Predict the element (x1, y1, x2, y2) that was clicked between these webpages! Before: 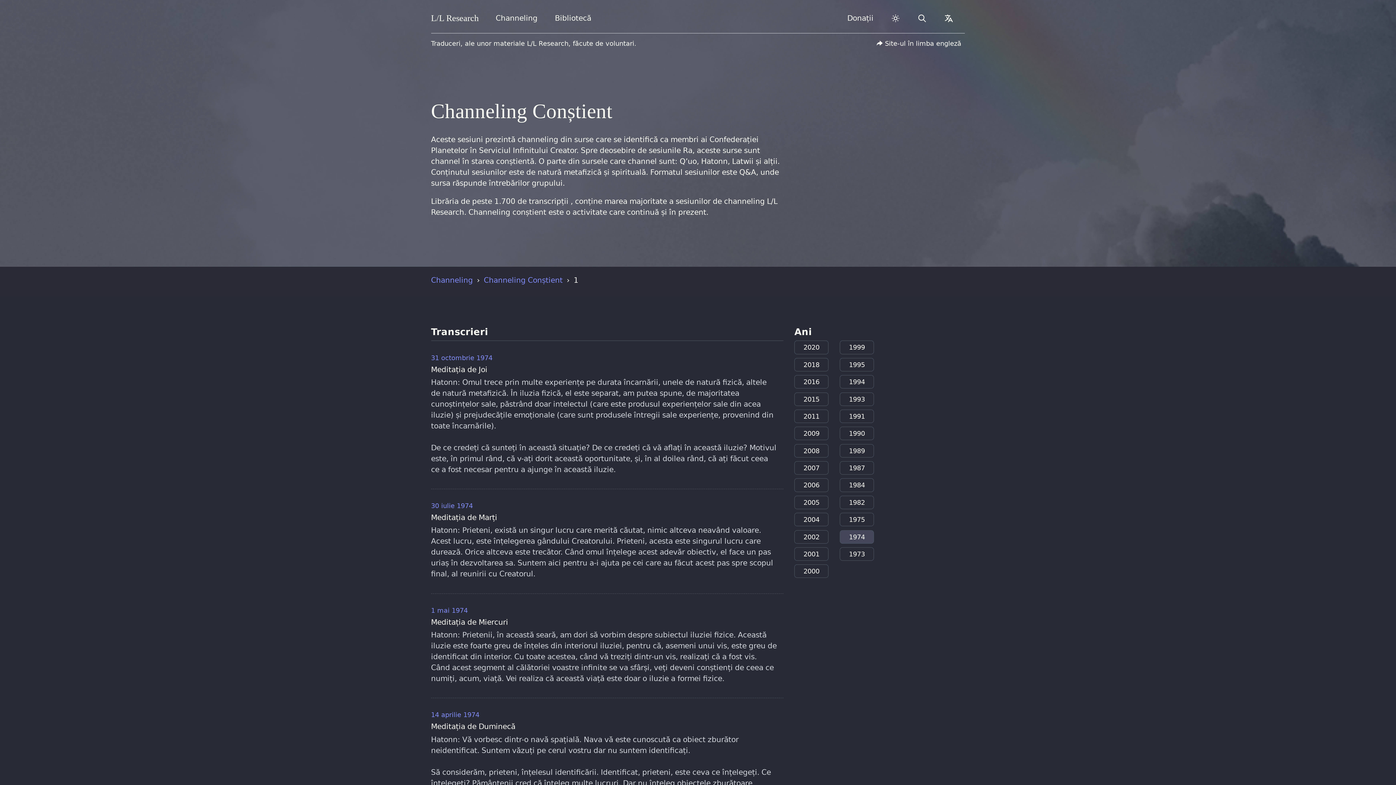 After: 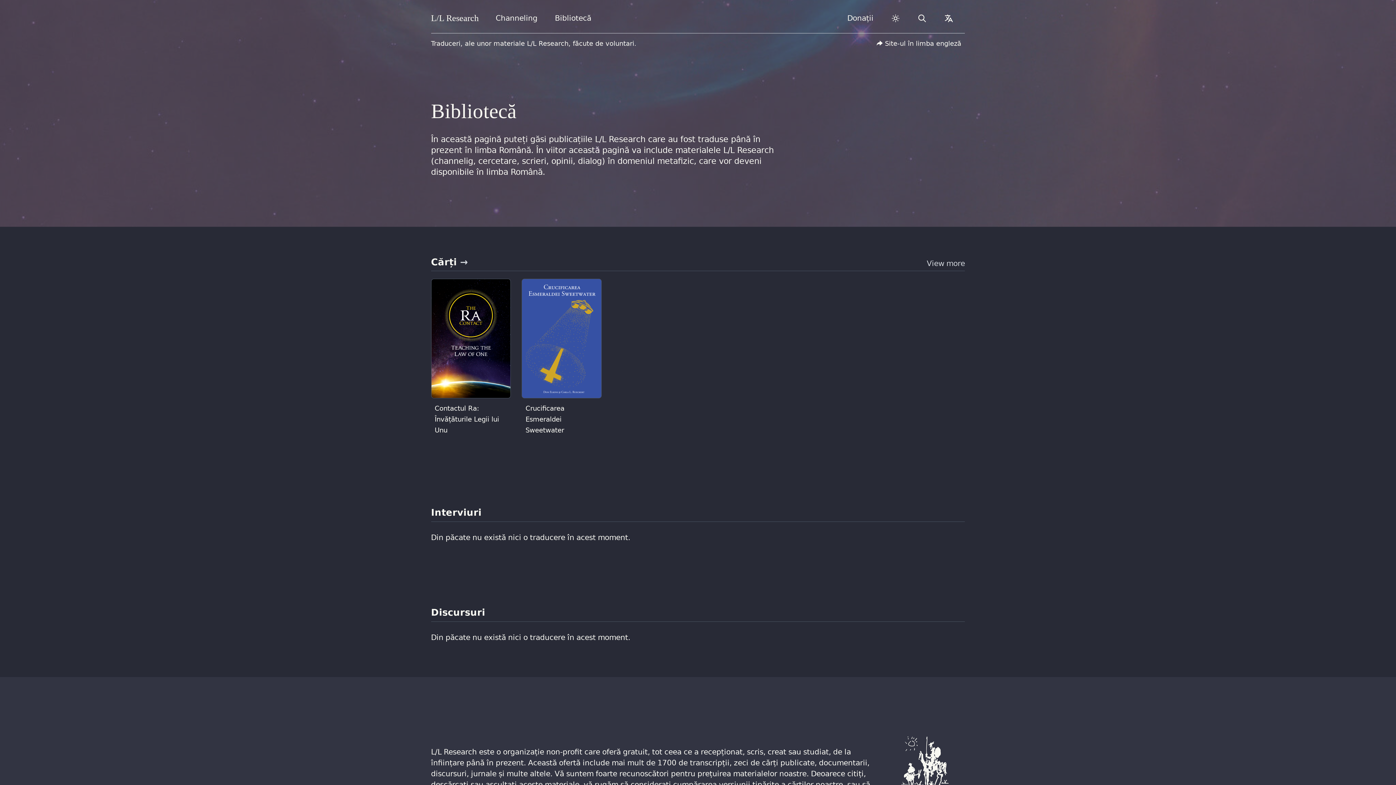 Action: bbox: (549, 8, 597, 27) label: Bibliotecă